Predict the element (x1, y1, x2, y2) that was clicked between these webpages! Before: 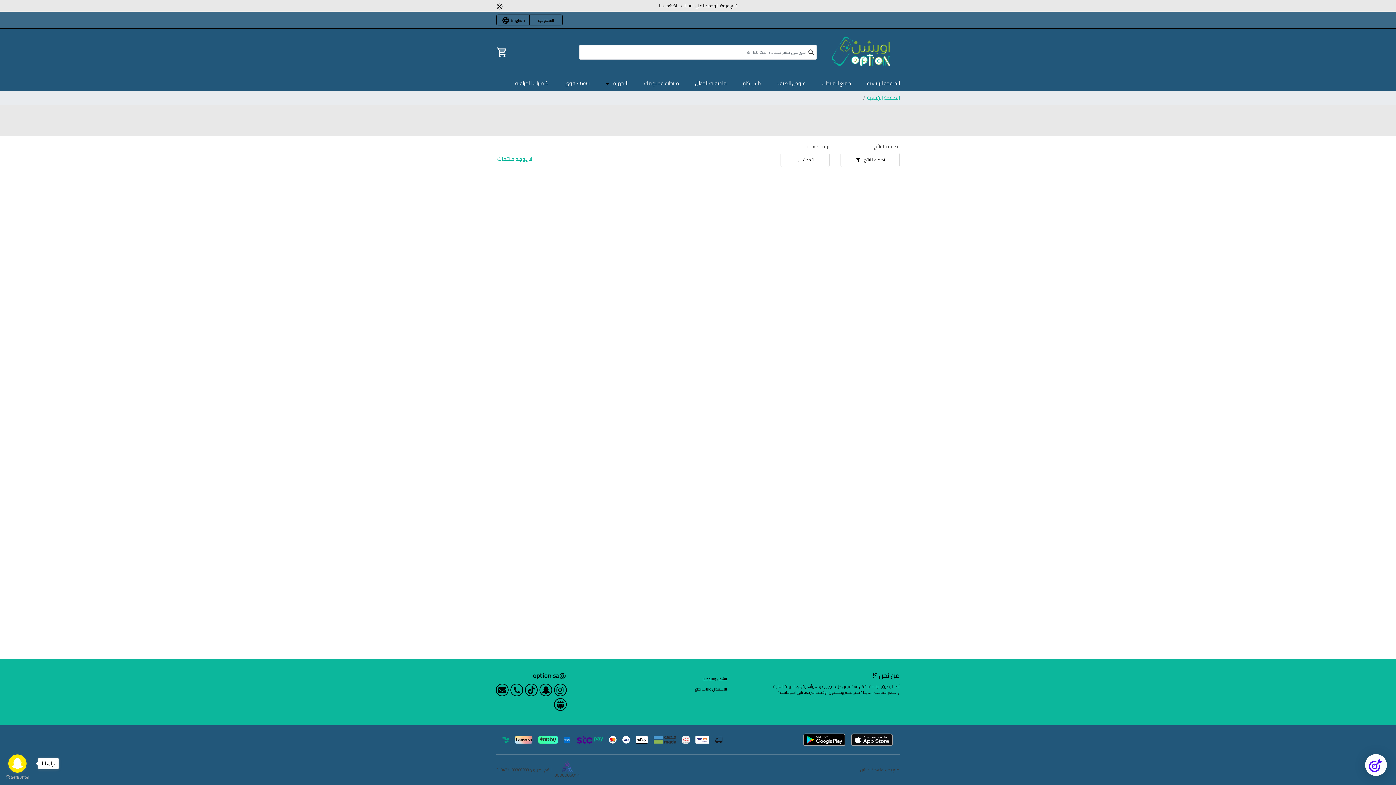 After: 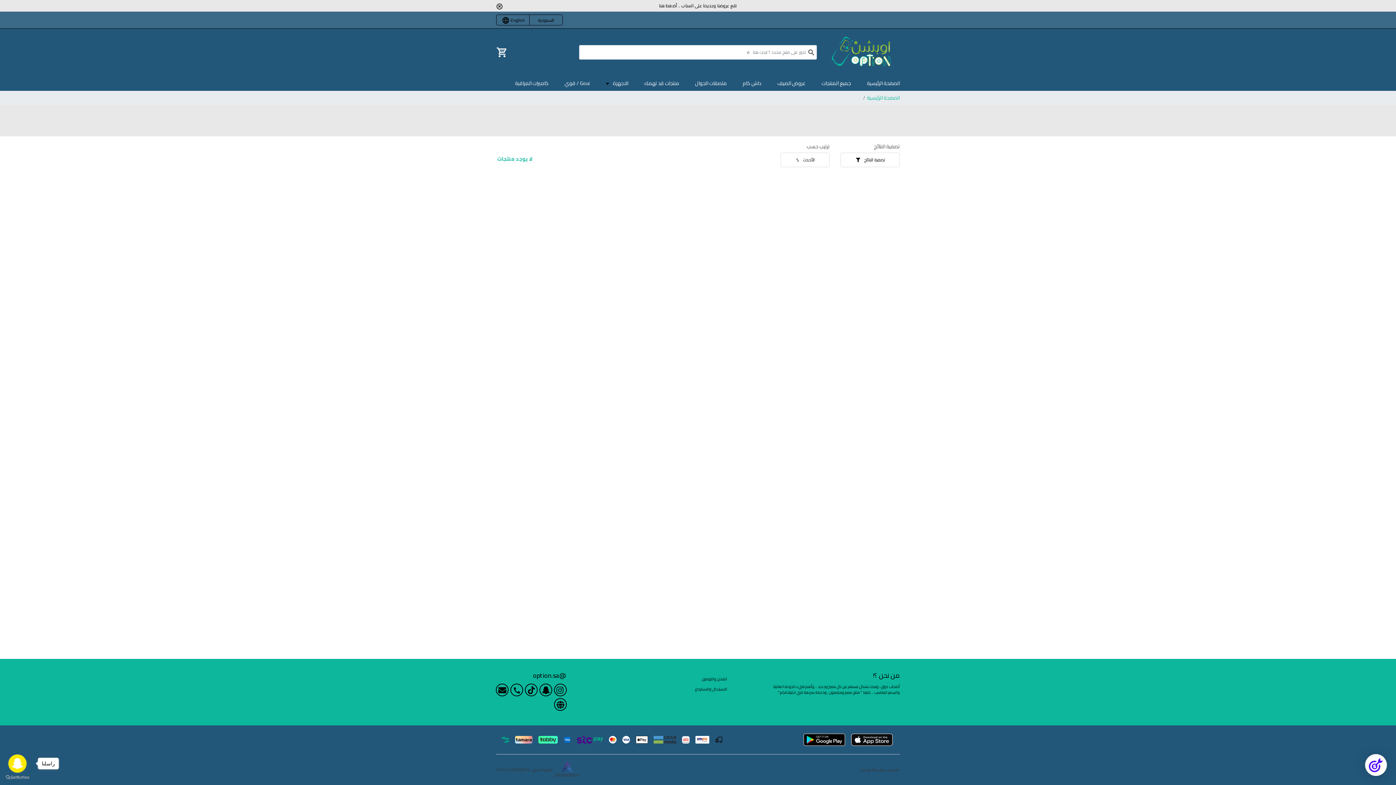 Action: bbox: (554, 684, 566, 696)